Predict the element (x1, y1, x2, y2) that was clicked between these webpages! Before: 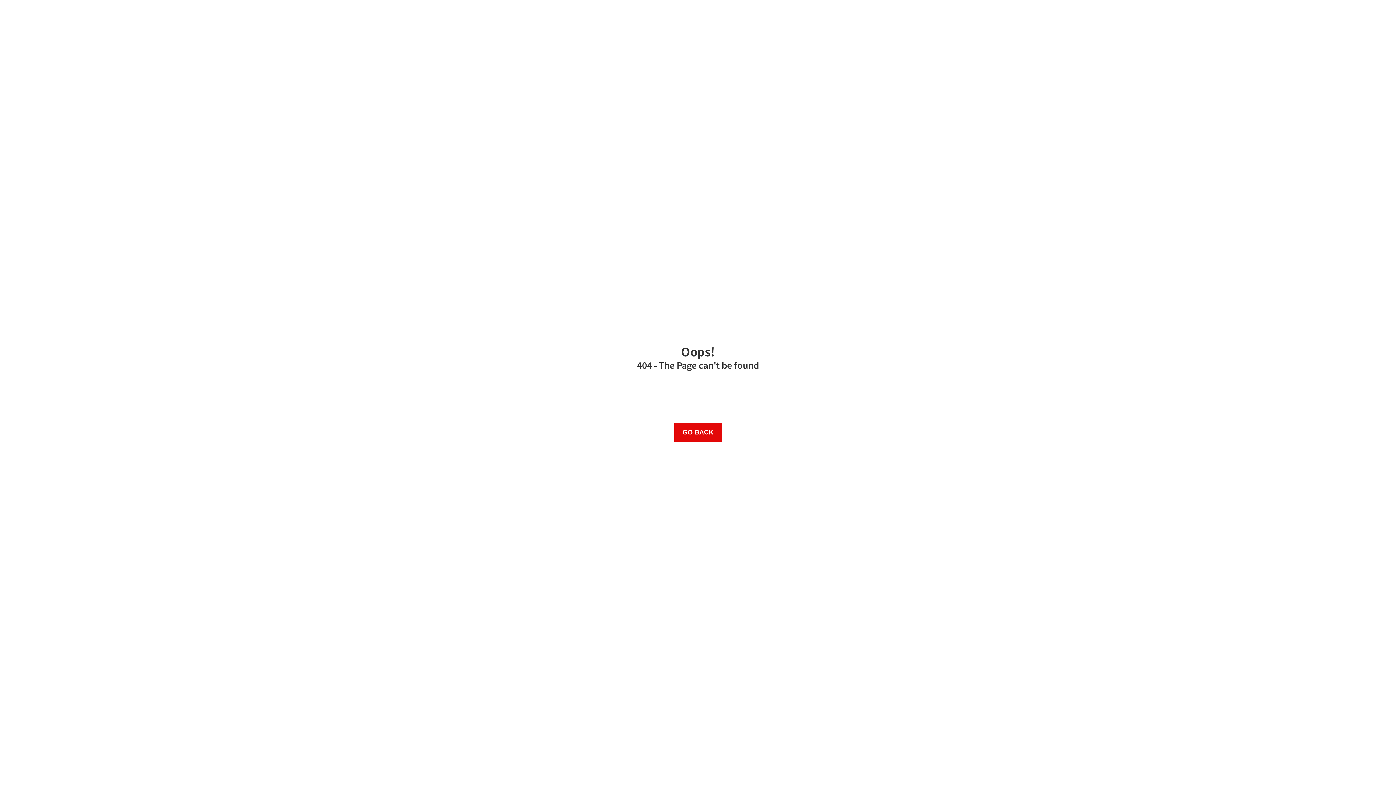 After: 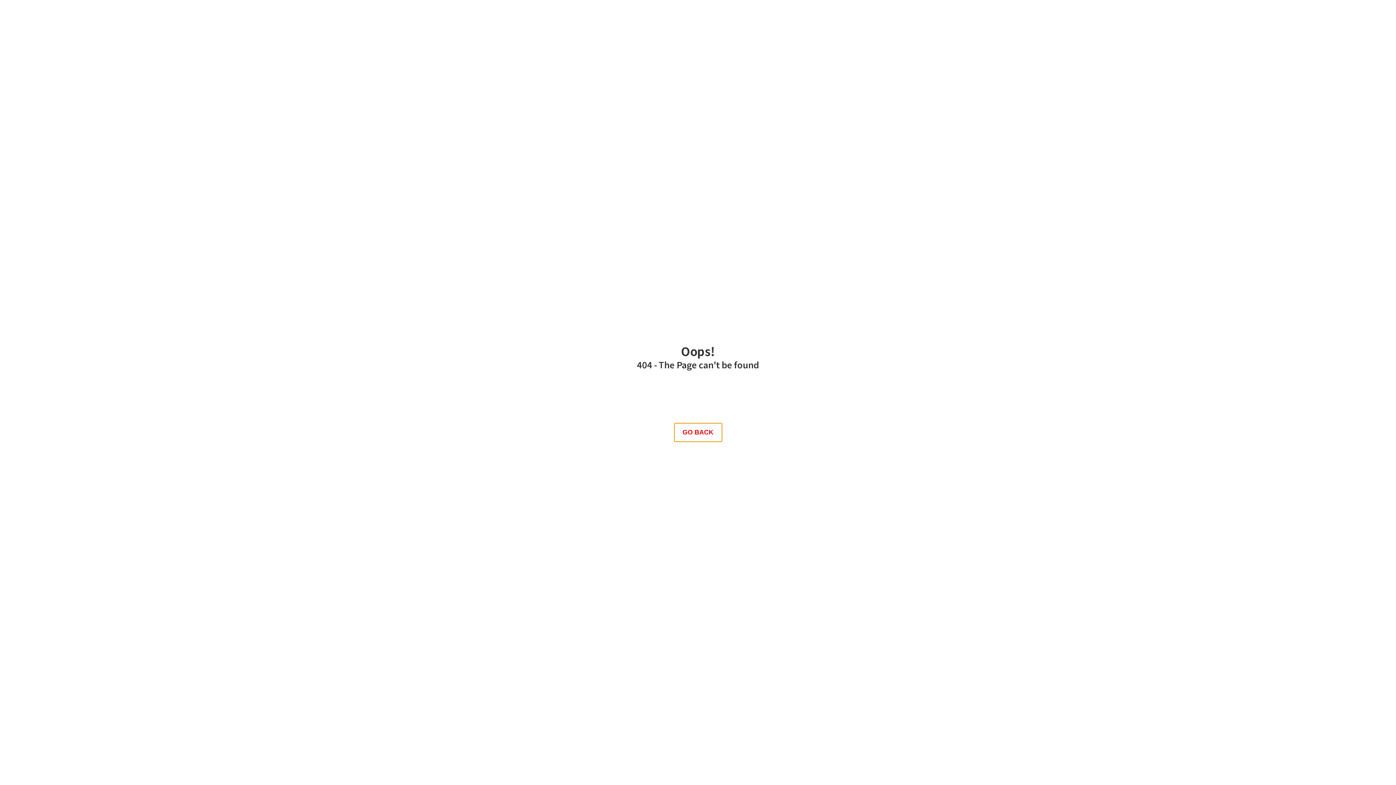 Action: bbox: (674, 423, 722, 442) label: GO BACK